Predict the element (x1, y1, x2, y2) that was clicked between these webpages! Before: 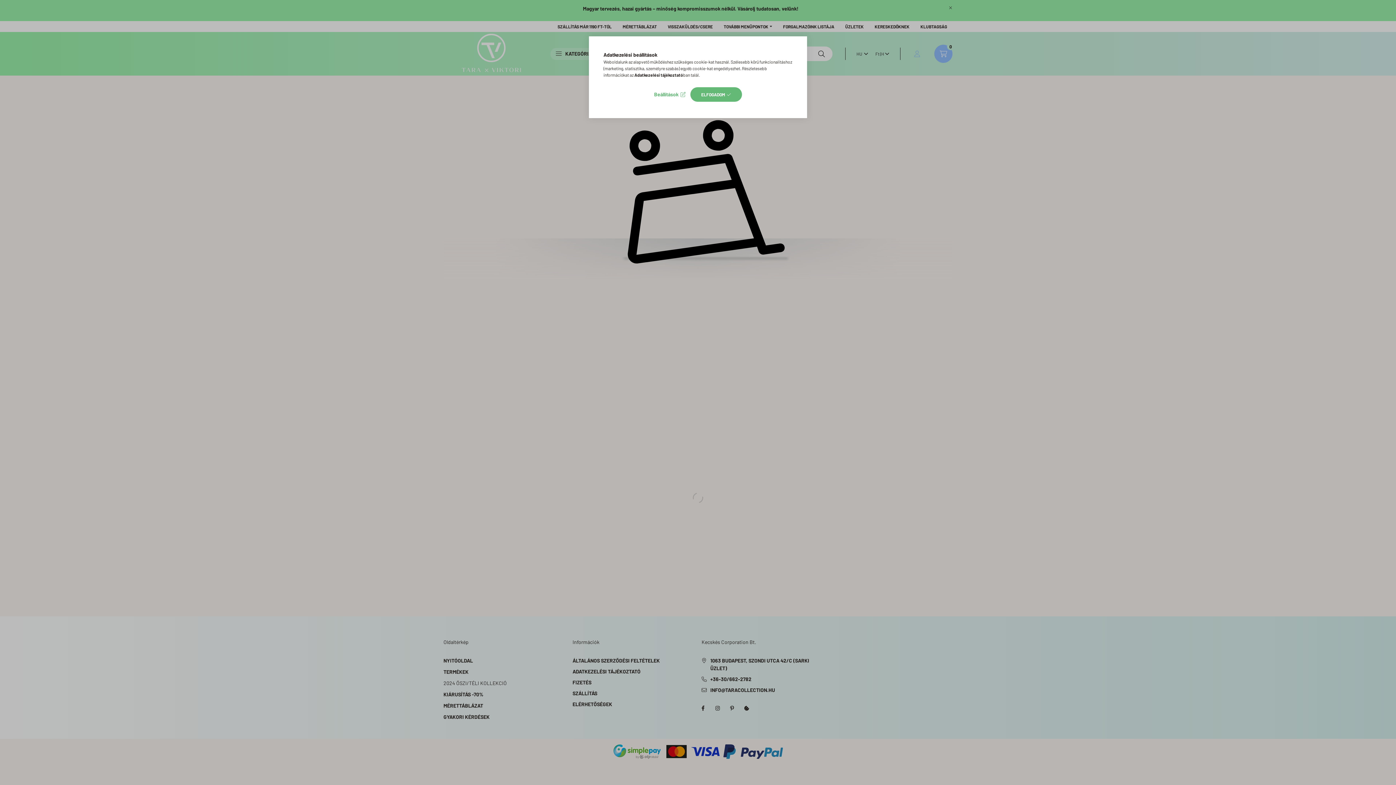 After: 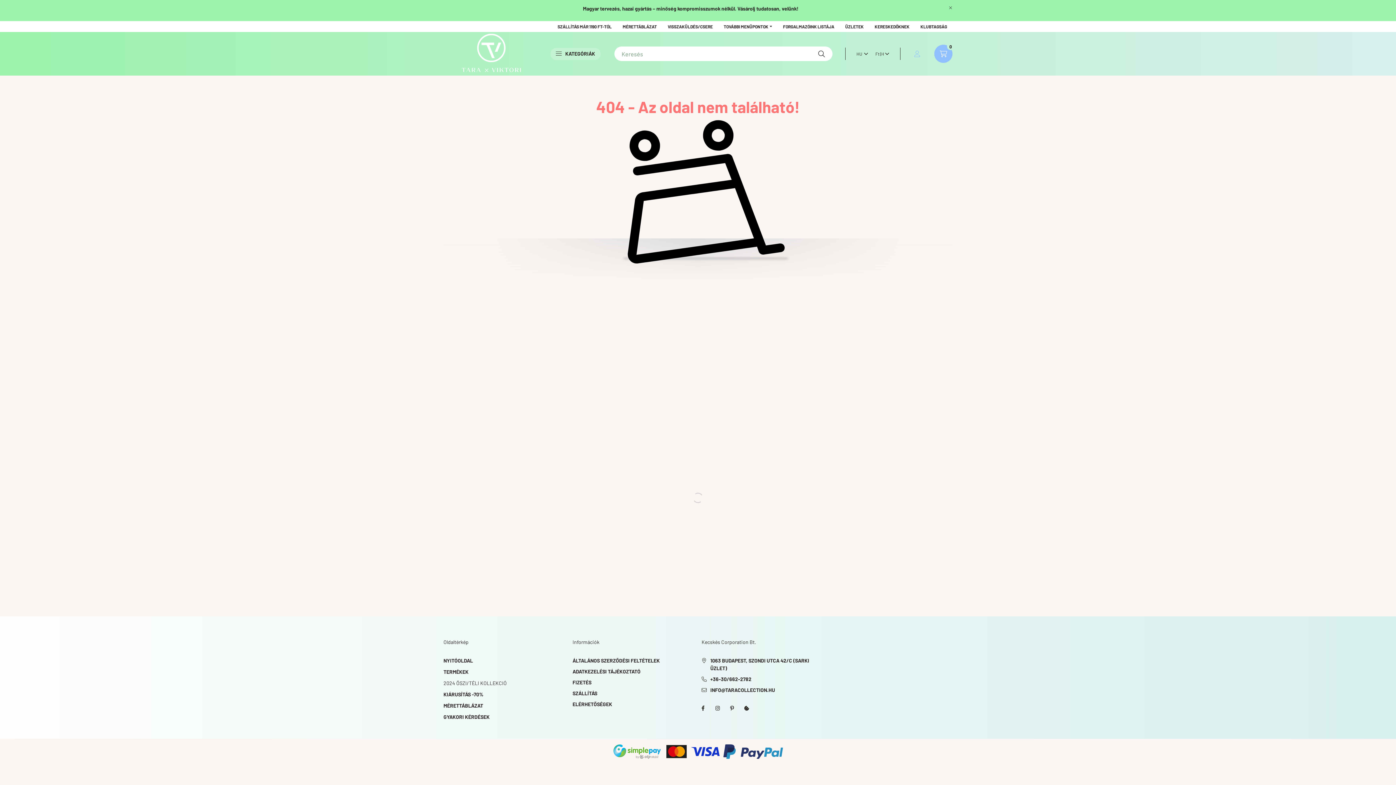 Action: label: ELFOGADOM bbox: (690, 87, 742, 101)